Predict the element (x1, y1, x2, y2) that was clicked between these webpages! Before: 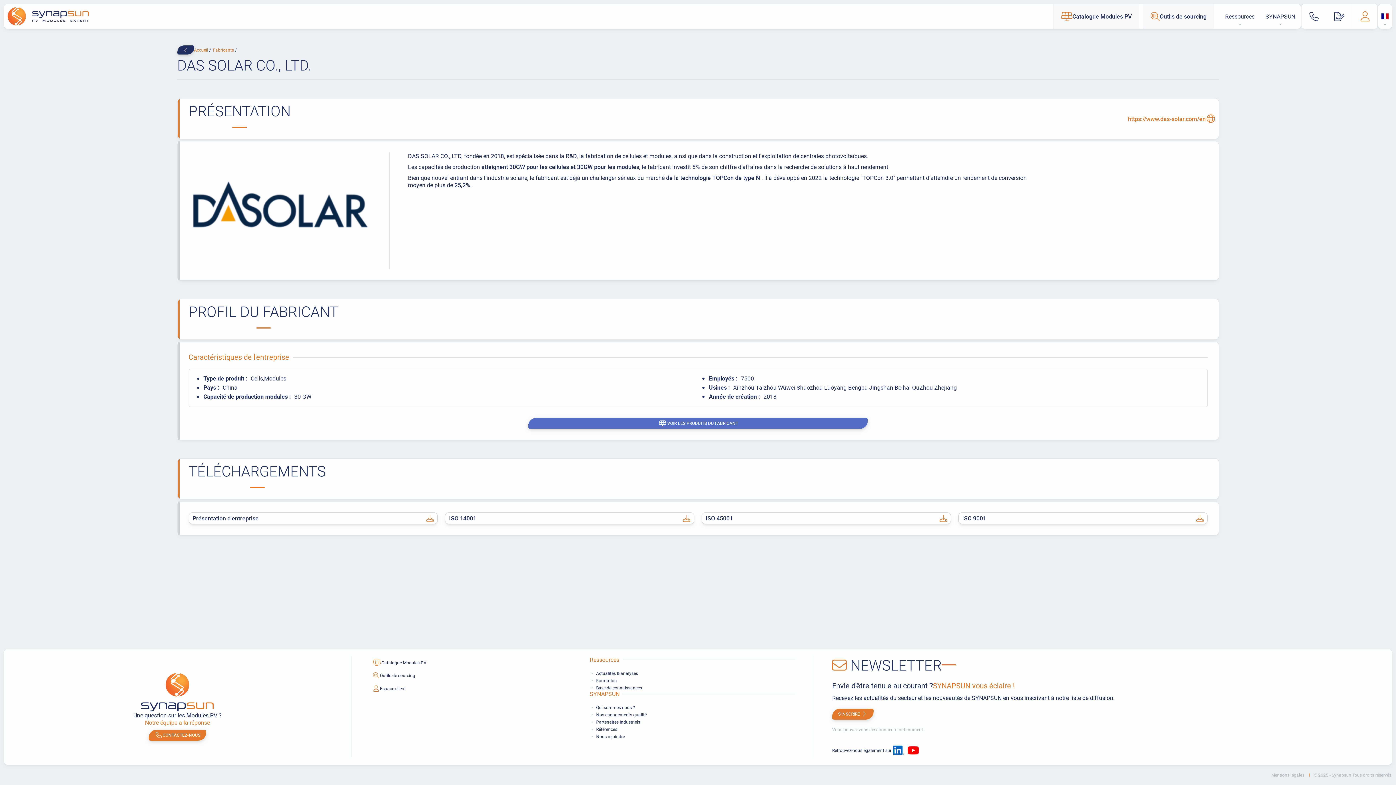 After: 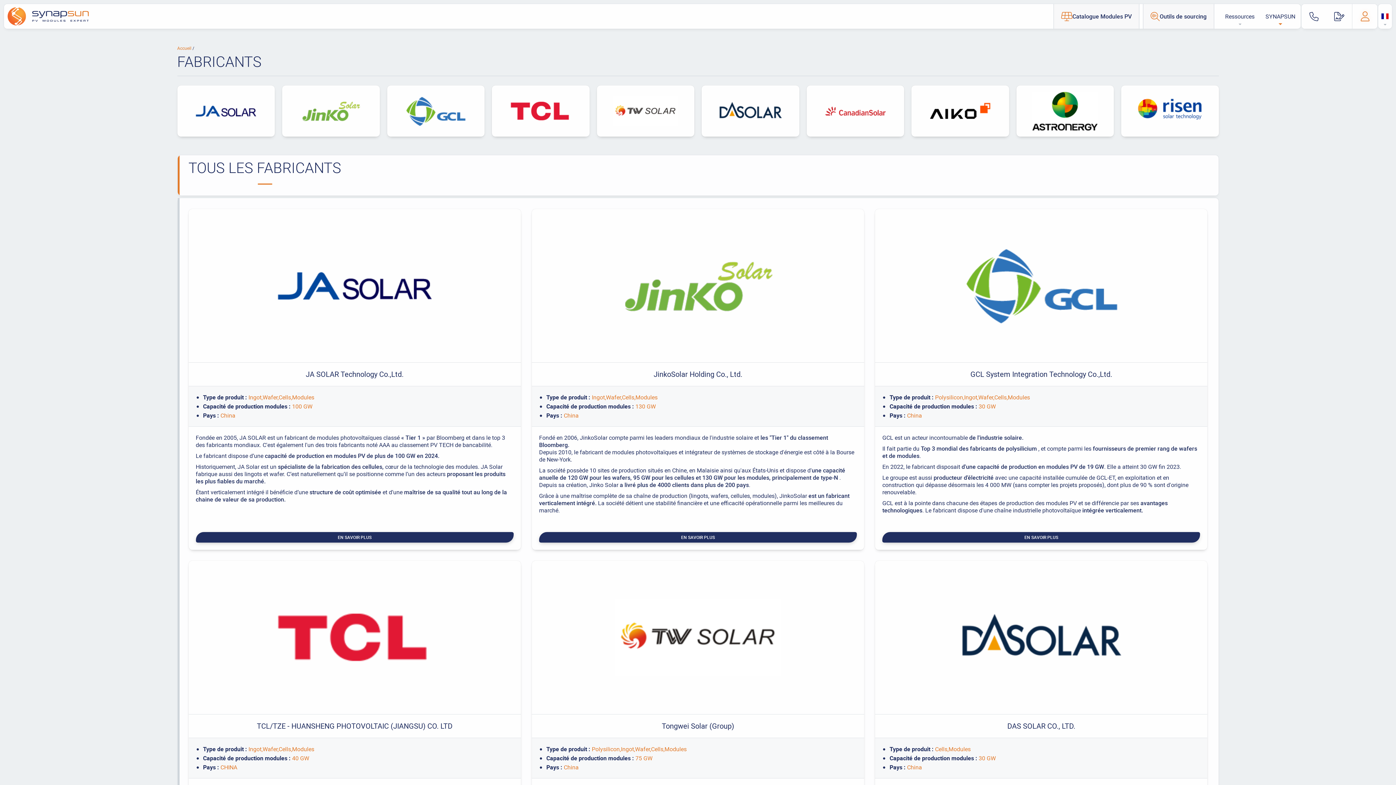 Action: bbox: (596, 719, 640, 724) label: Partenaires industriels